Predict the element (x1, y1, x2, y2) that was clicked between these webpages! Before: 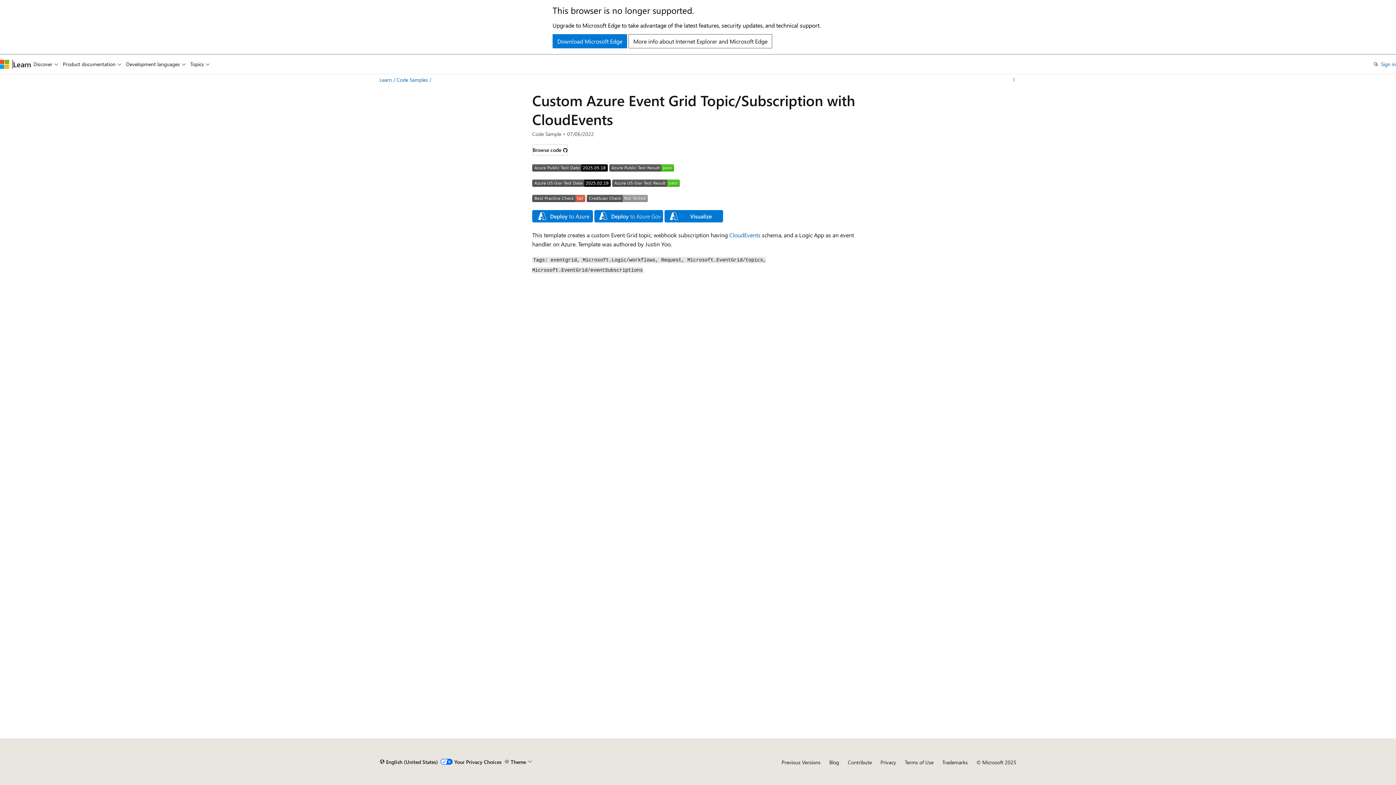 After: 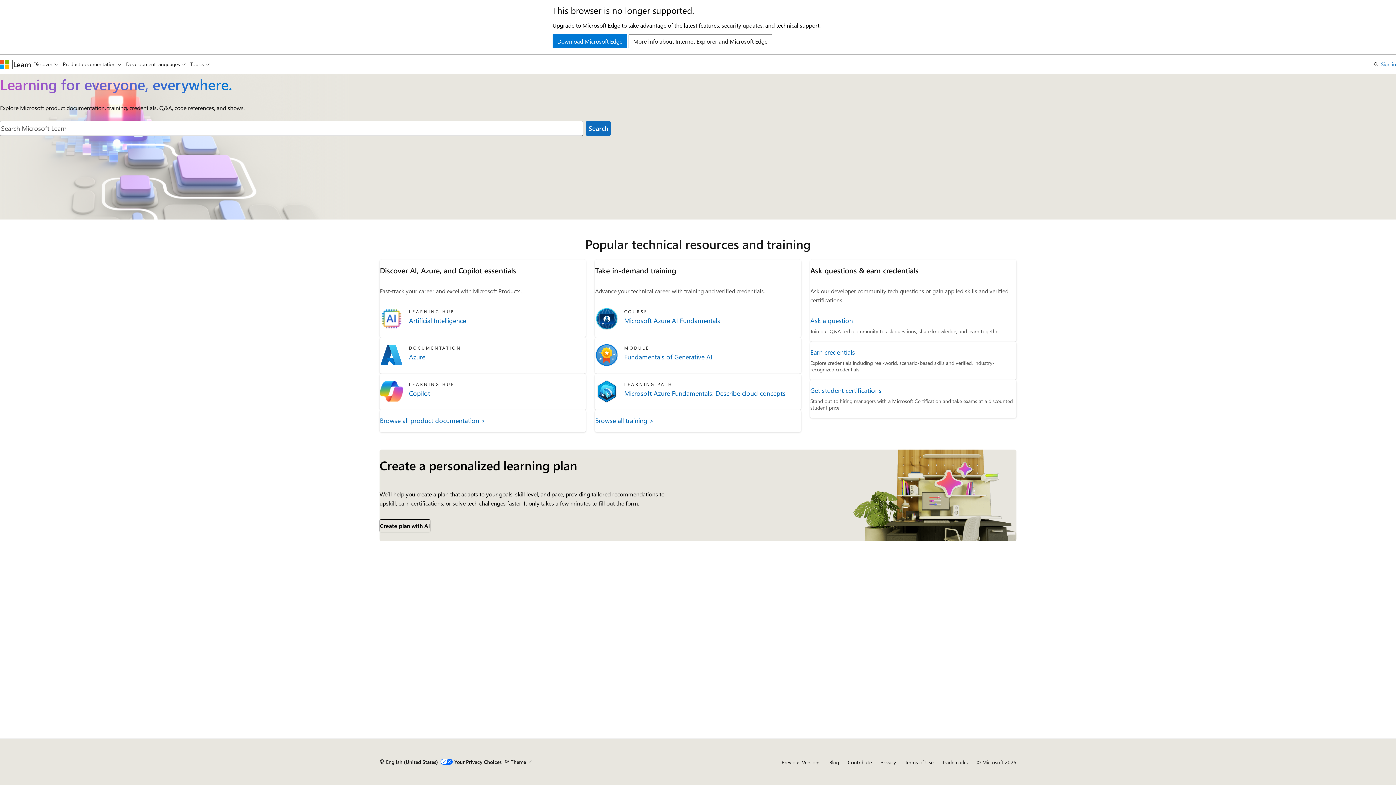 Action: bbox: (379, 76, 392, 83) label: Learn